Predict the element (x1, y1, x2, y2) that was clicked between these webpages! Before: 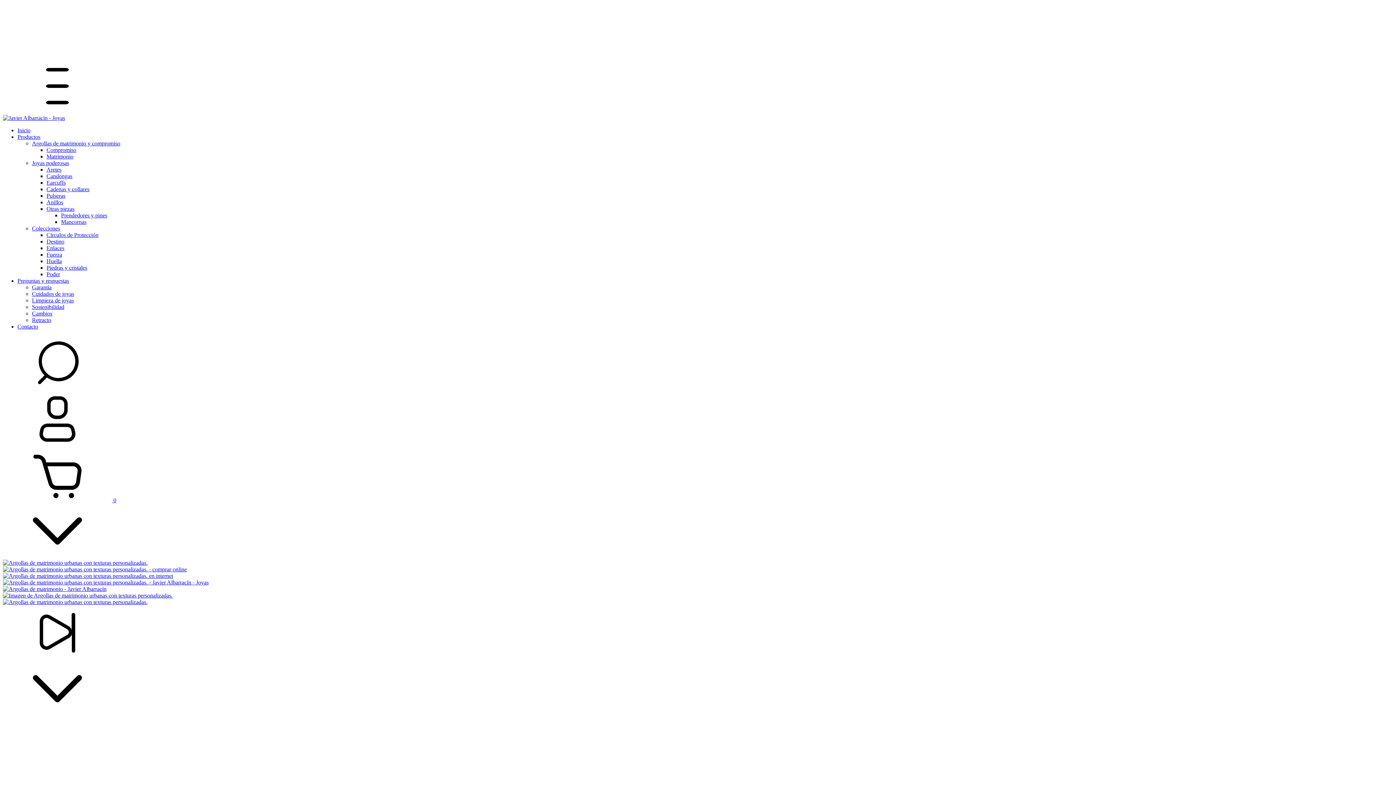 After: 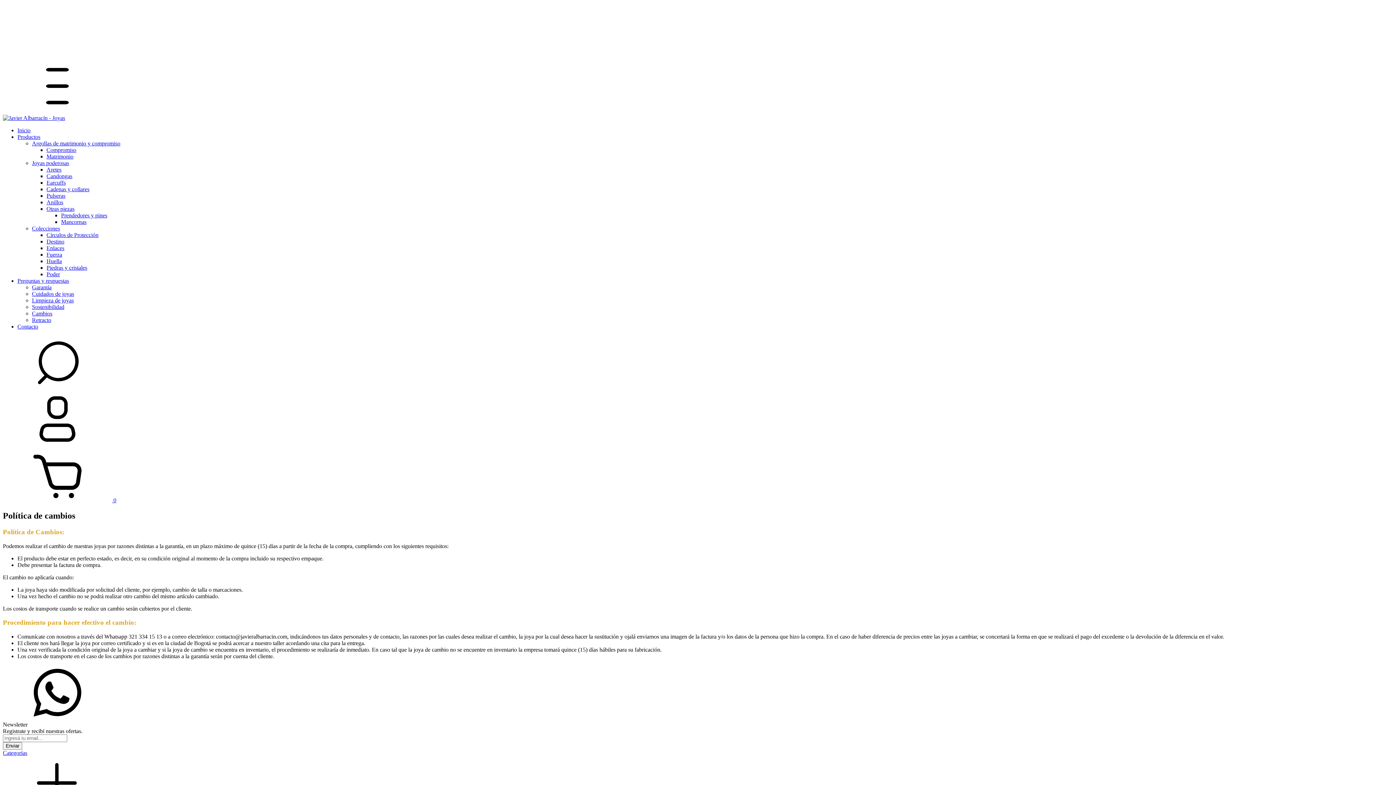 Action: label: Cambios bbox: (32, 310, 52, 316)